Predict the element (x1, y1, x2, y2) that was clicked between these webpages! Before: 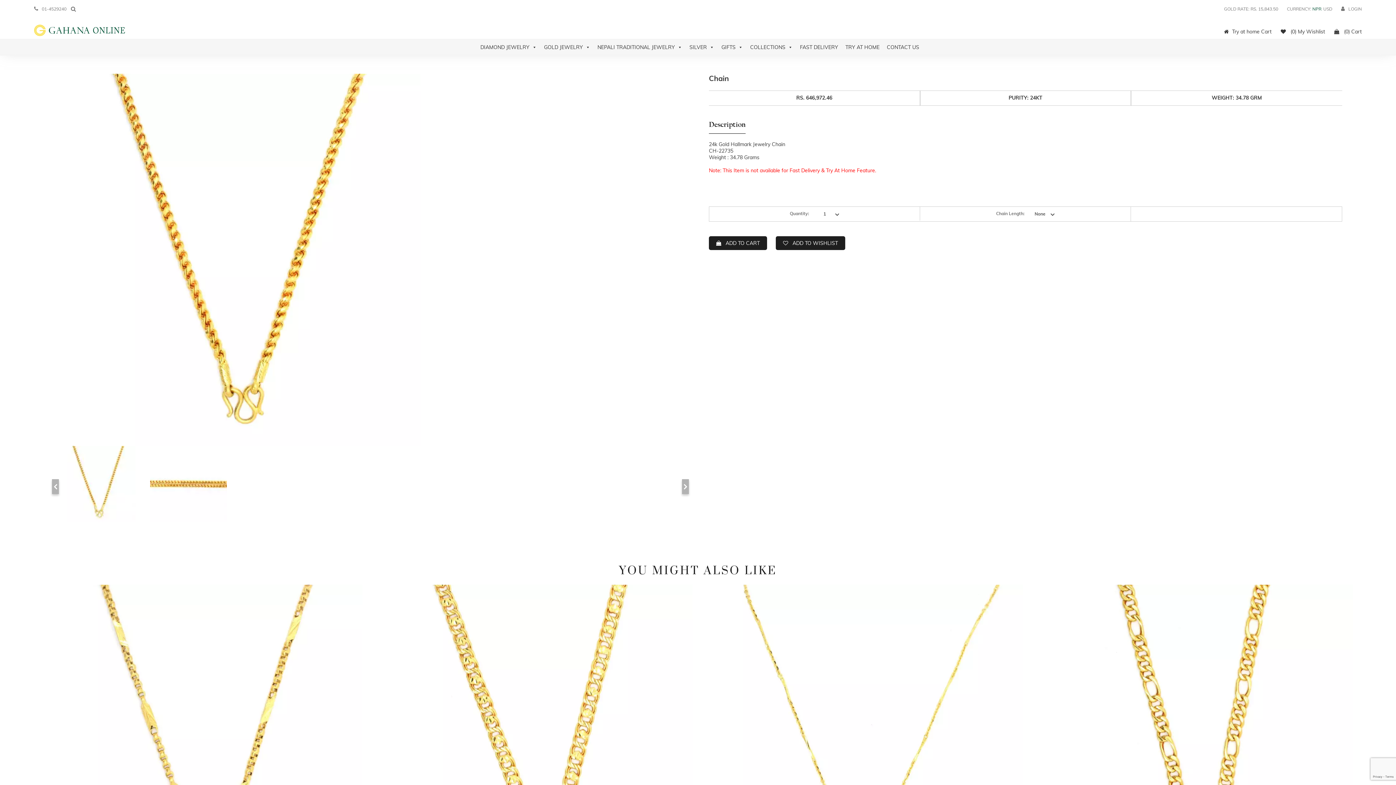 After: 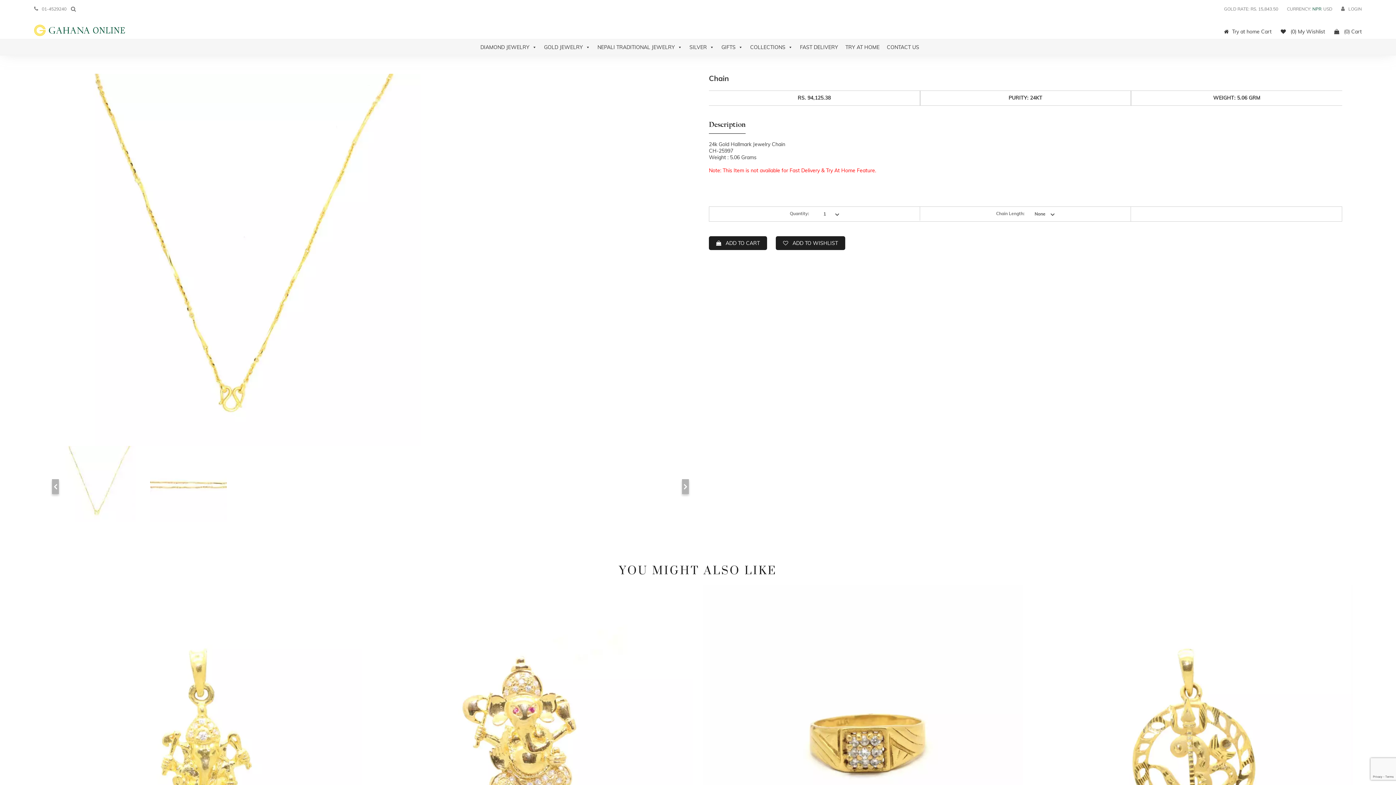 Action: bbox: (703, 585, 1023, 904)